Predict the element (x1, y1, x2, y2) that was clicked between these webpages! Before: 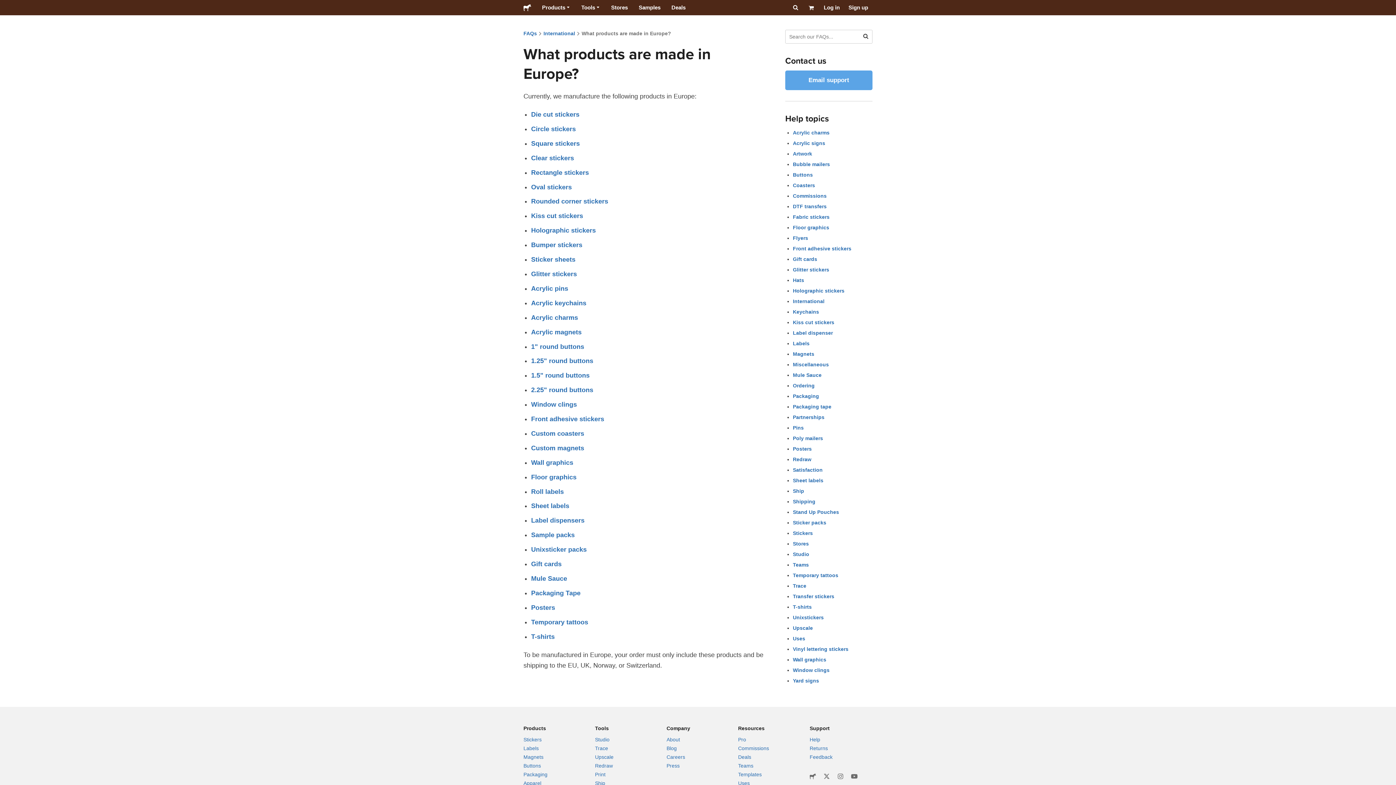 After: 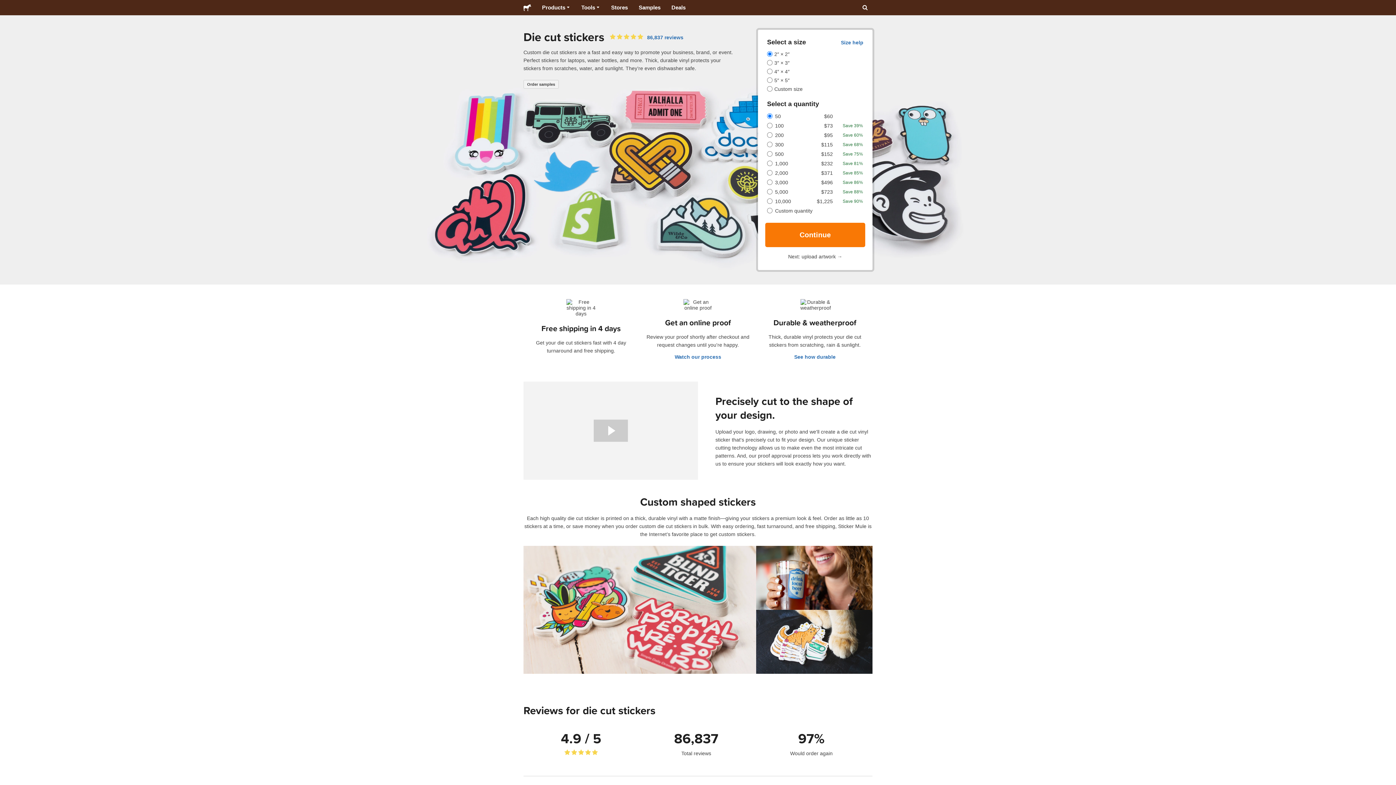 Action: label: Die cut stickers bbox: (531, 110, 579, 118)